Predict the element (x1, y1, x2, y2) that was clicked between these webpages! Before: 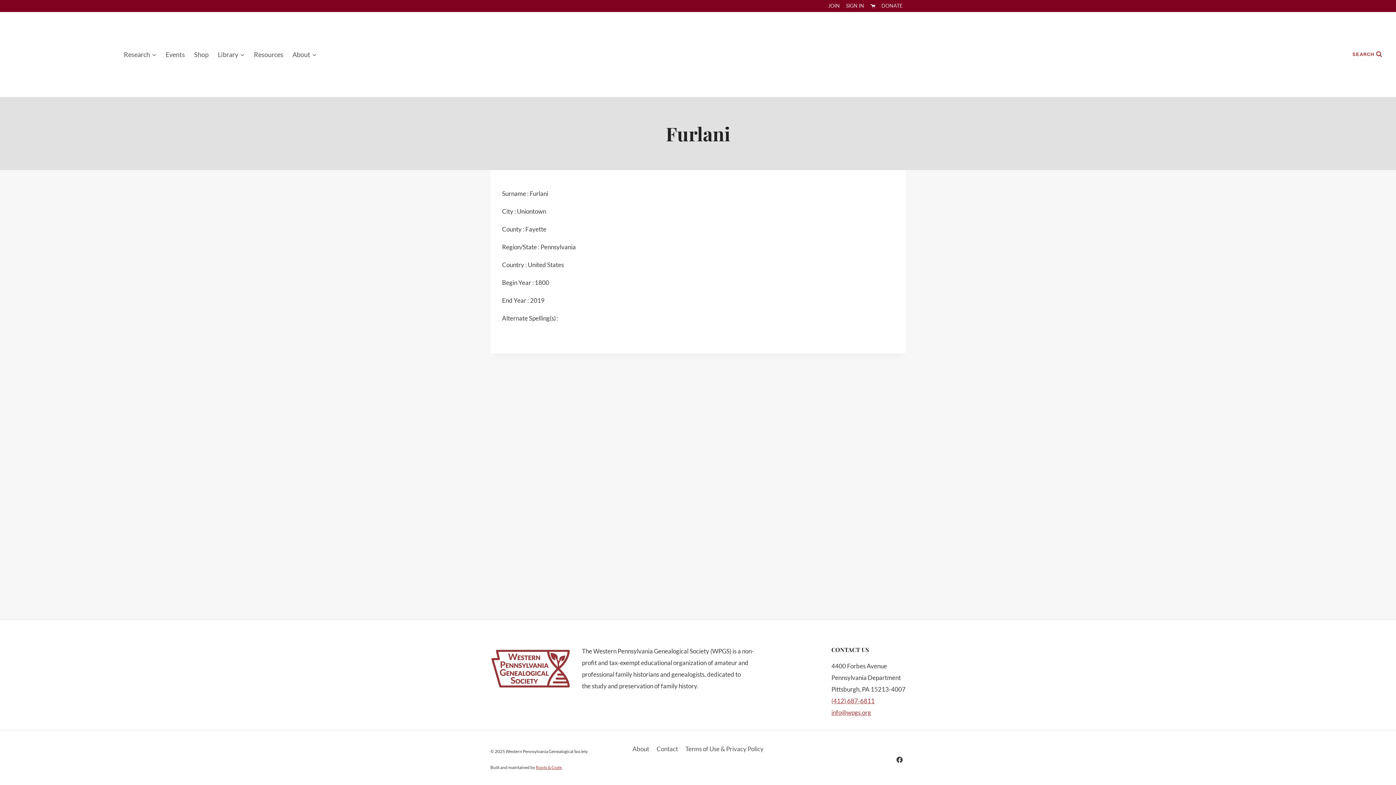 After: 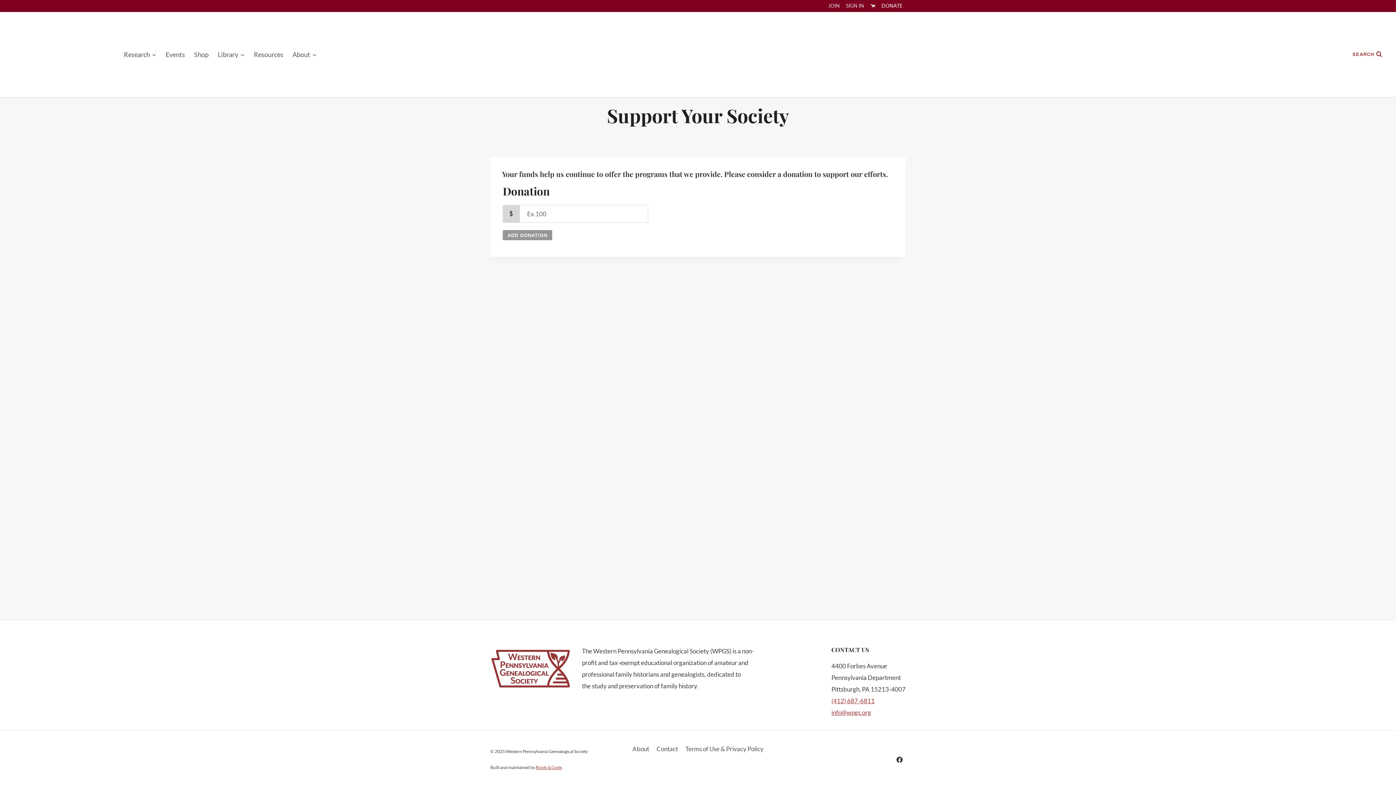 Action: bbox: (878, 0, 905, 11) label: DONATE